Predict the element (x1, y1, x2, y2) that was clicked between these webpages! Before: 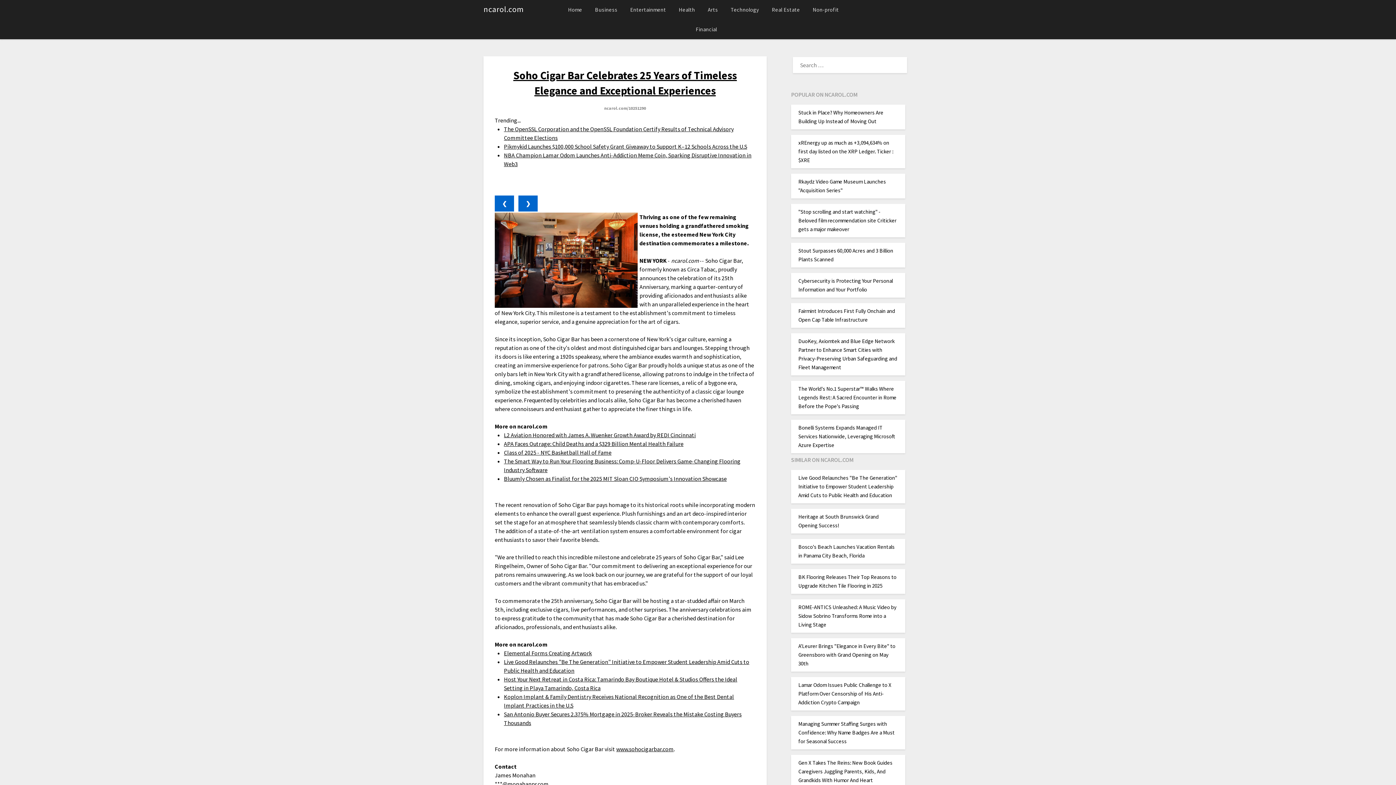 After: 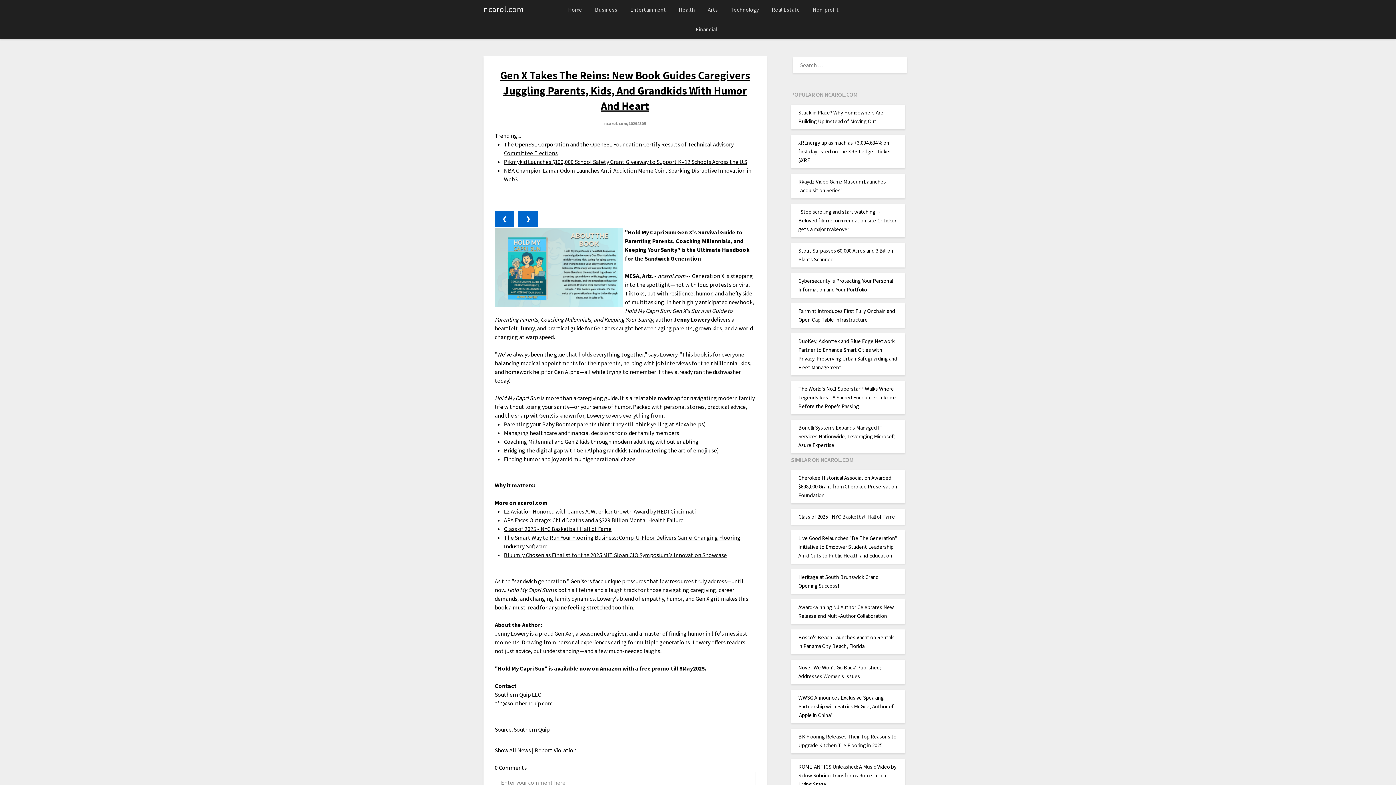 Action: label: Gen X Takes The Reins: New Book Guides Caregivers Juggling Parents, Kids, And Grandkids With Humor And Heart bbox: (798, 759, 892, 783)